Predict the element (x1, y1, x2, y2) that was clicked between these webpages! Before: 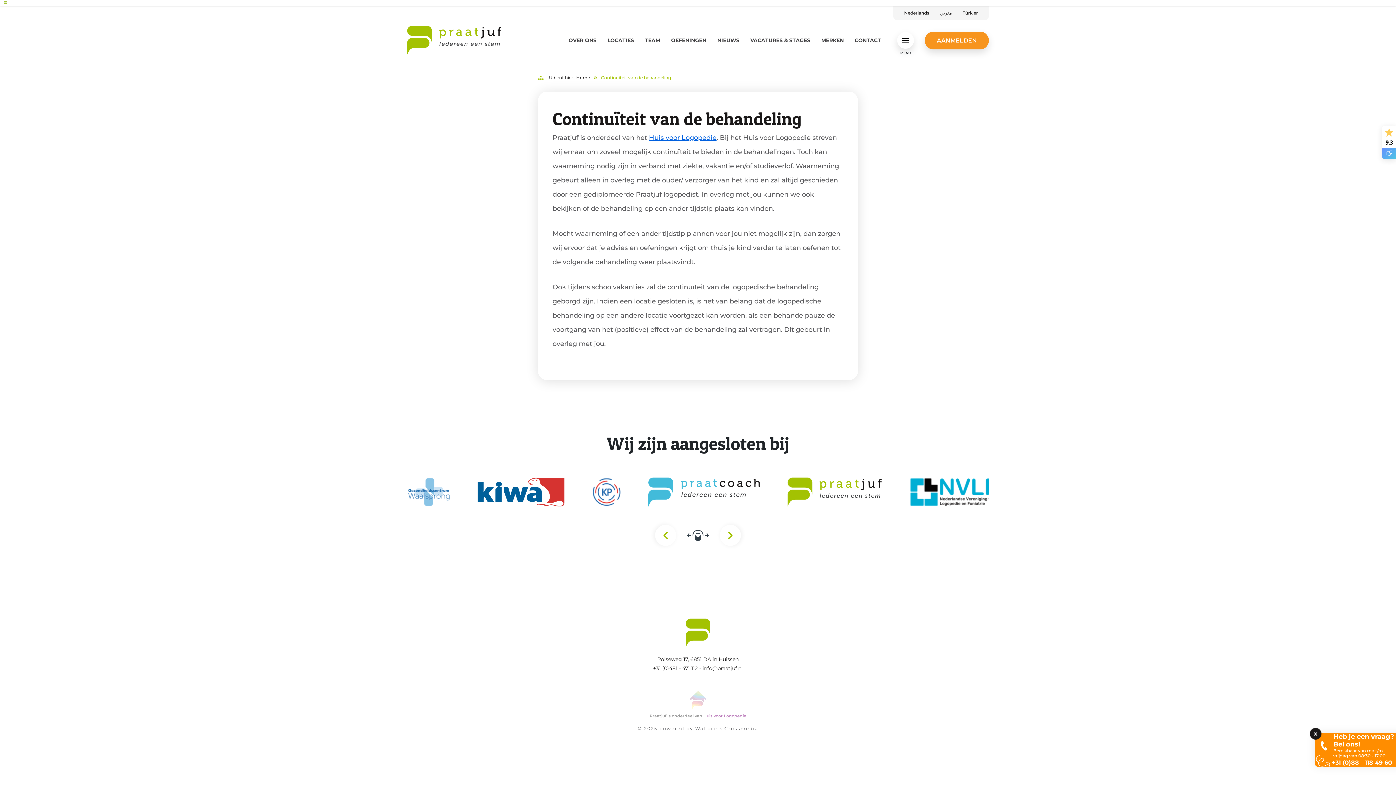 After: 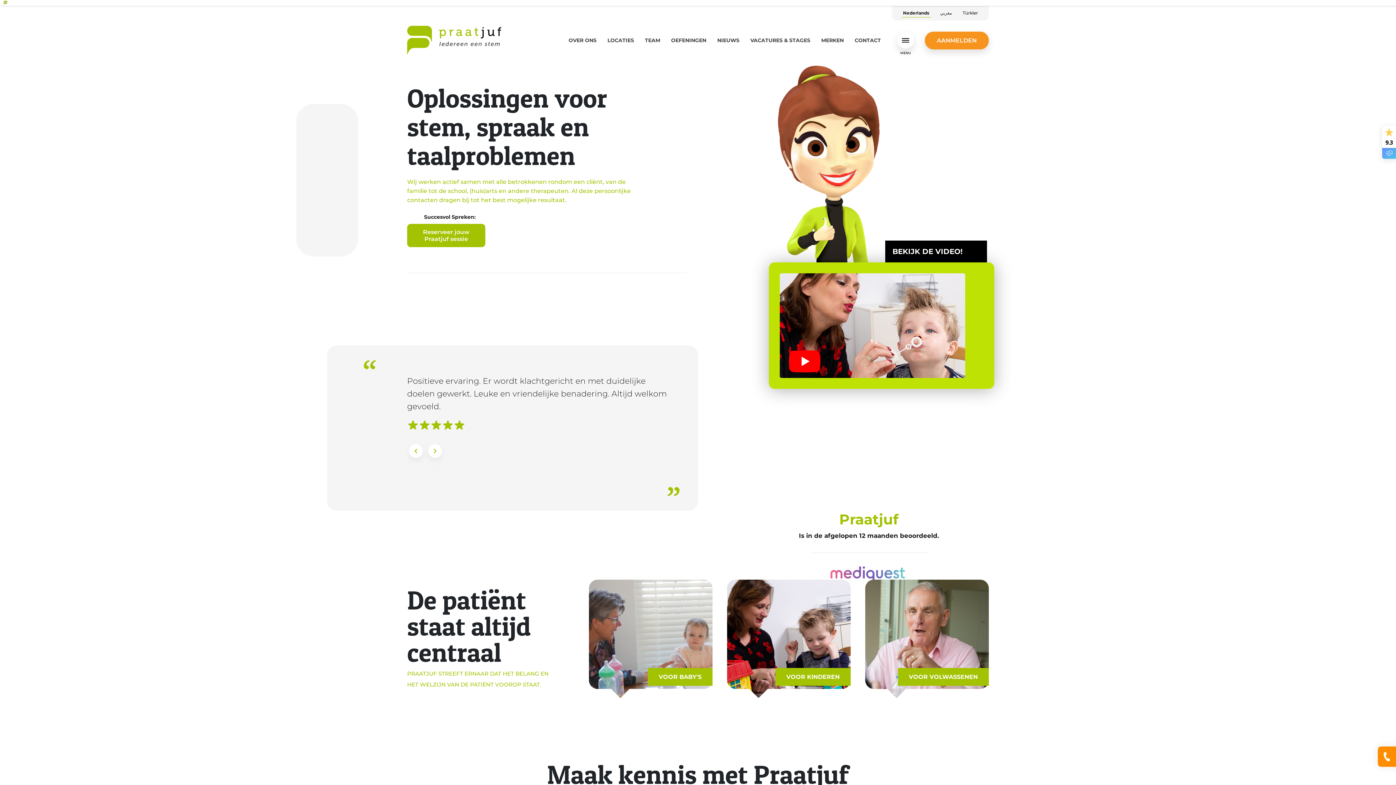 Action: bbox: (407, 25, 501, 54)